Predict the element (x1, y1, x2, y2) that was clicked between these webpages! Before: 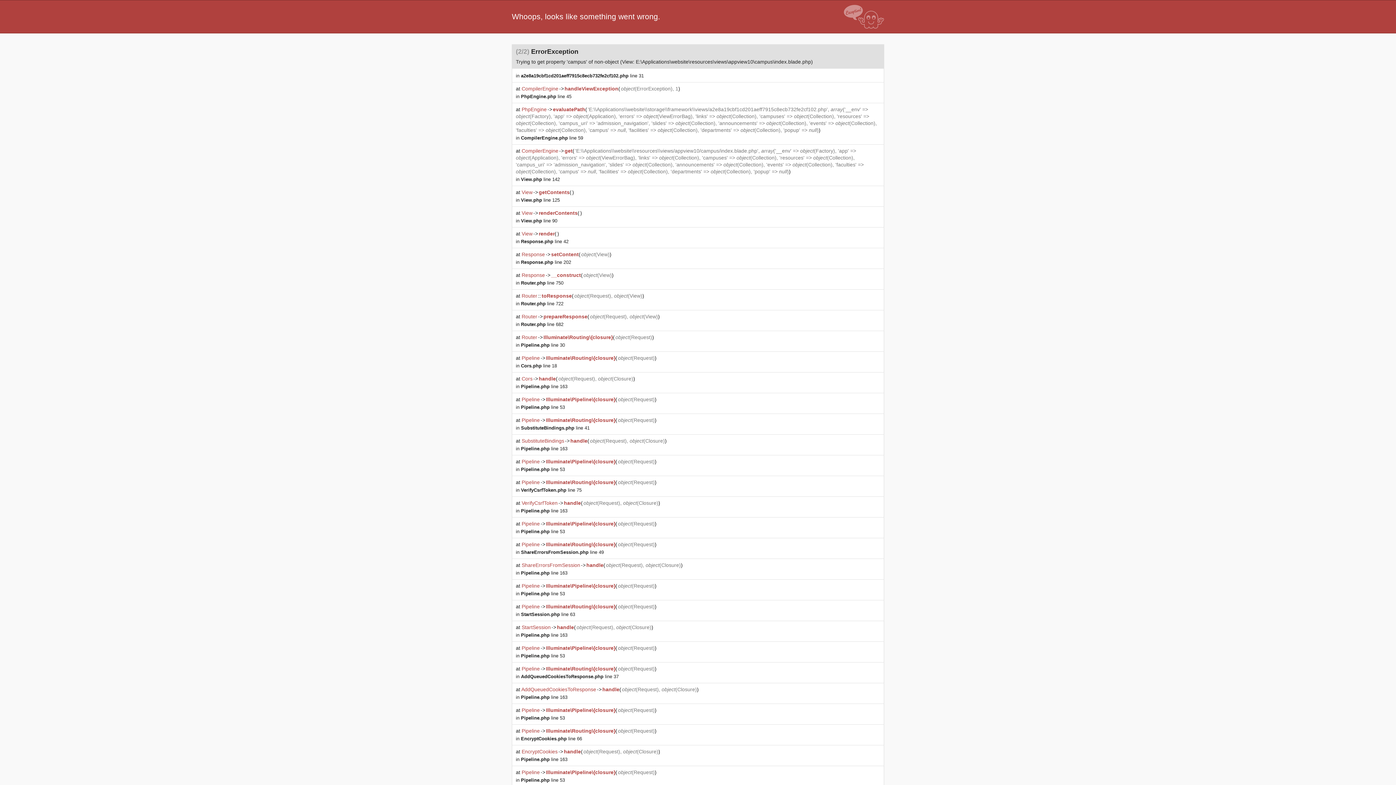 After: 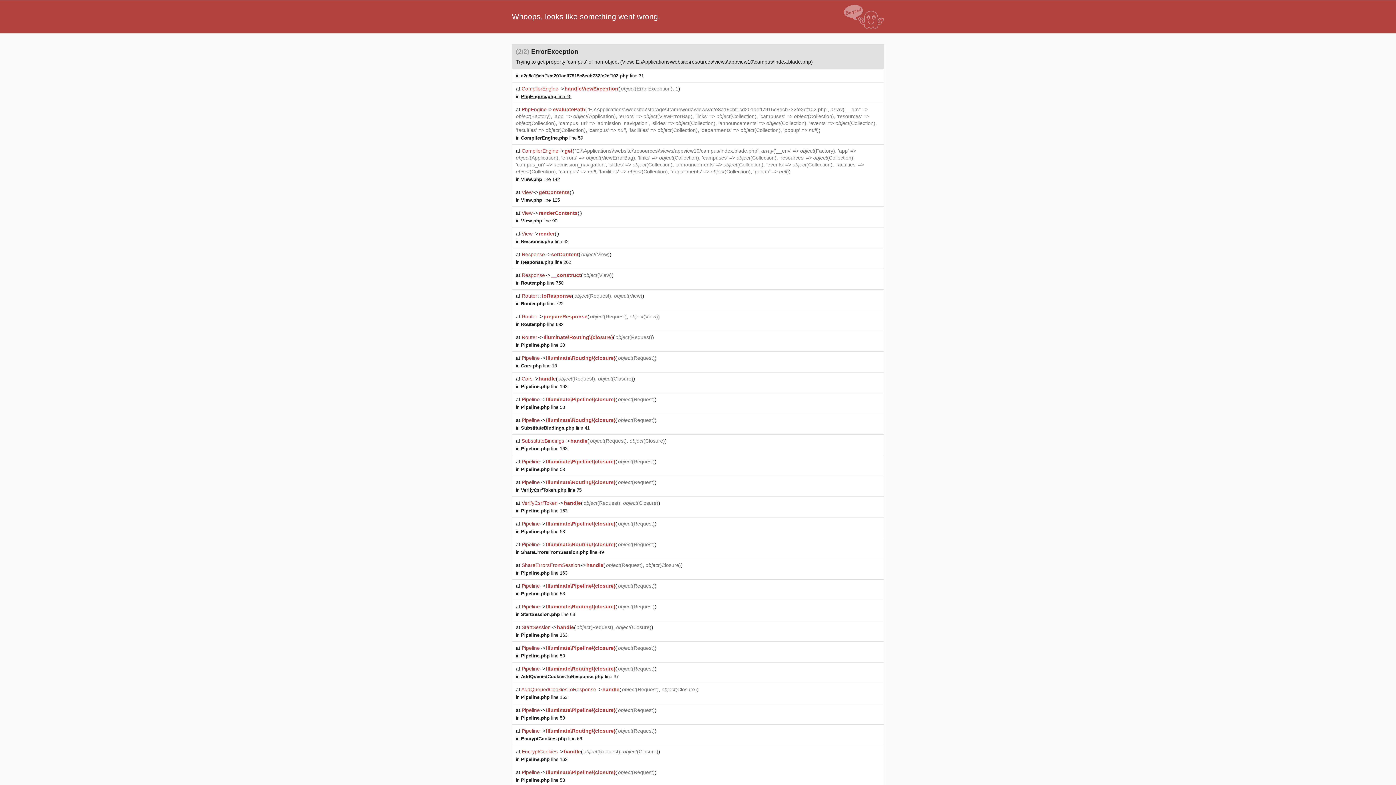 Action: bbox: (521, 93, 571, 99) label: PhpEngine.php line 45